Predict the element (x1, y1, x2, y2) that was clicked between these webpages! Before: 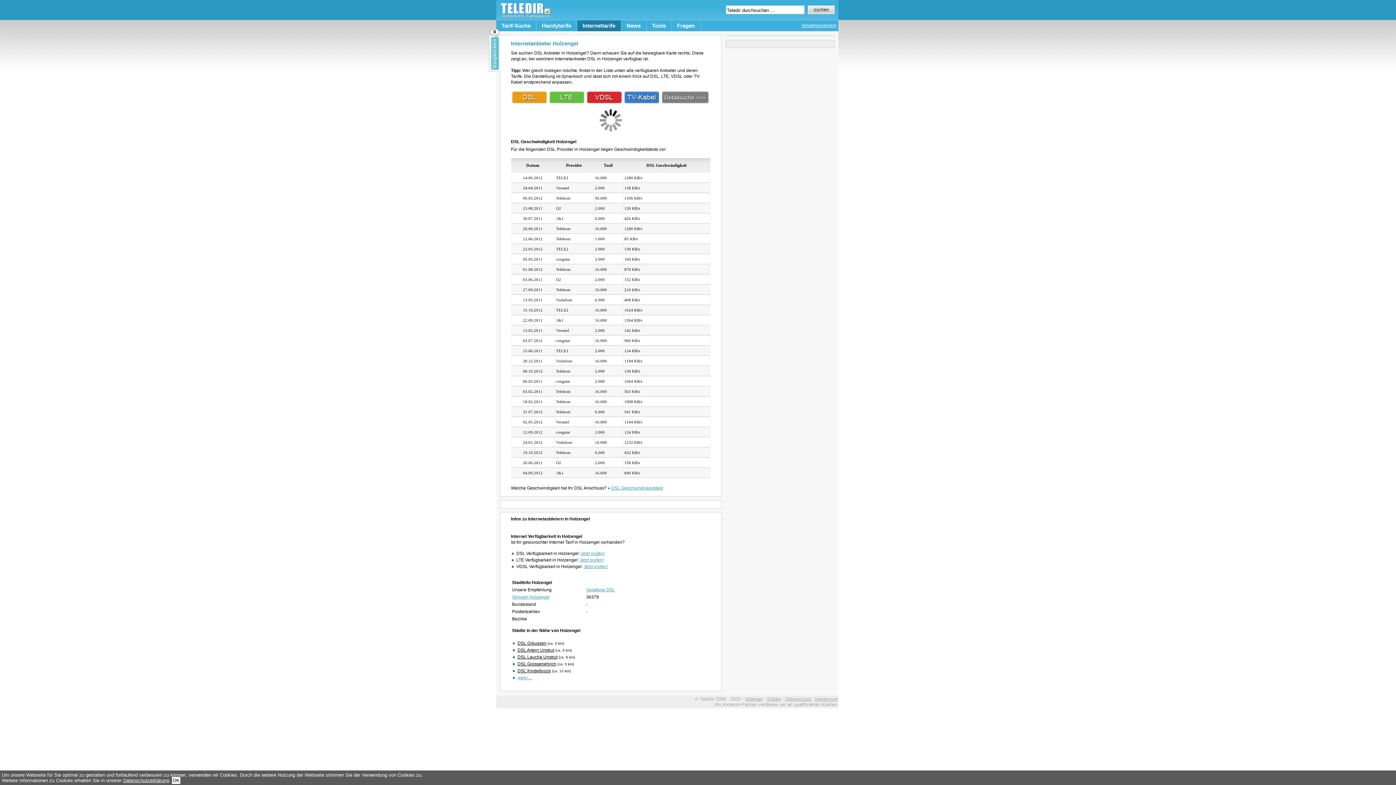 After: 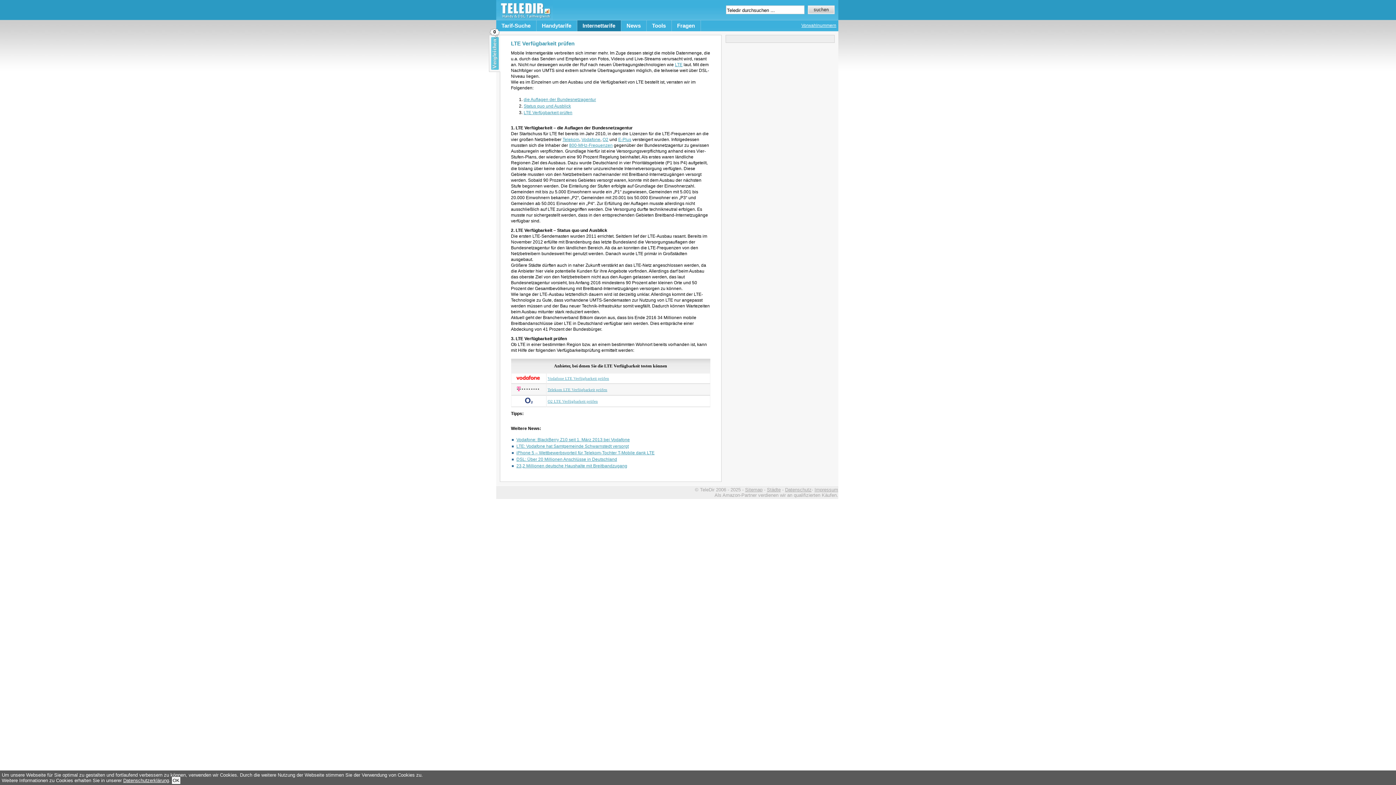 Action: bbox: (579, 557, 603, 562) label: Jetzt prüfen!